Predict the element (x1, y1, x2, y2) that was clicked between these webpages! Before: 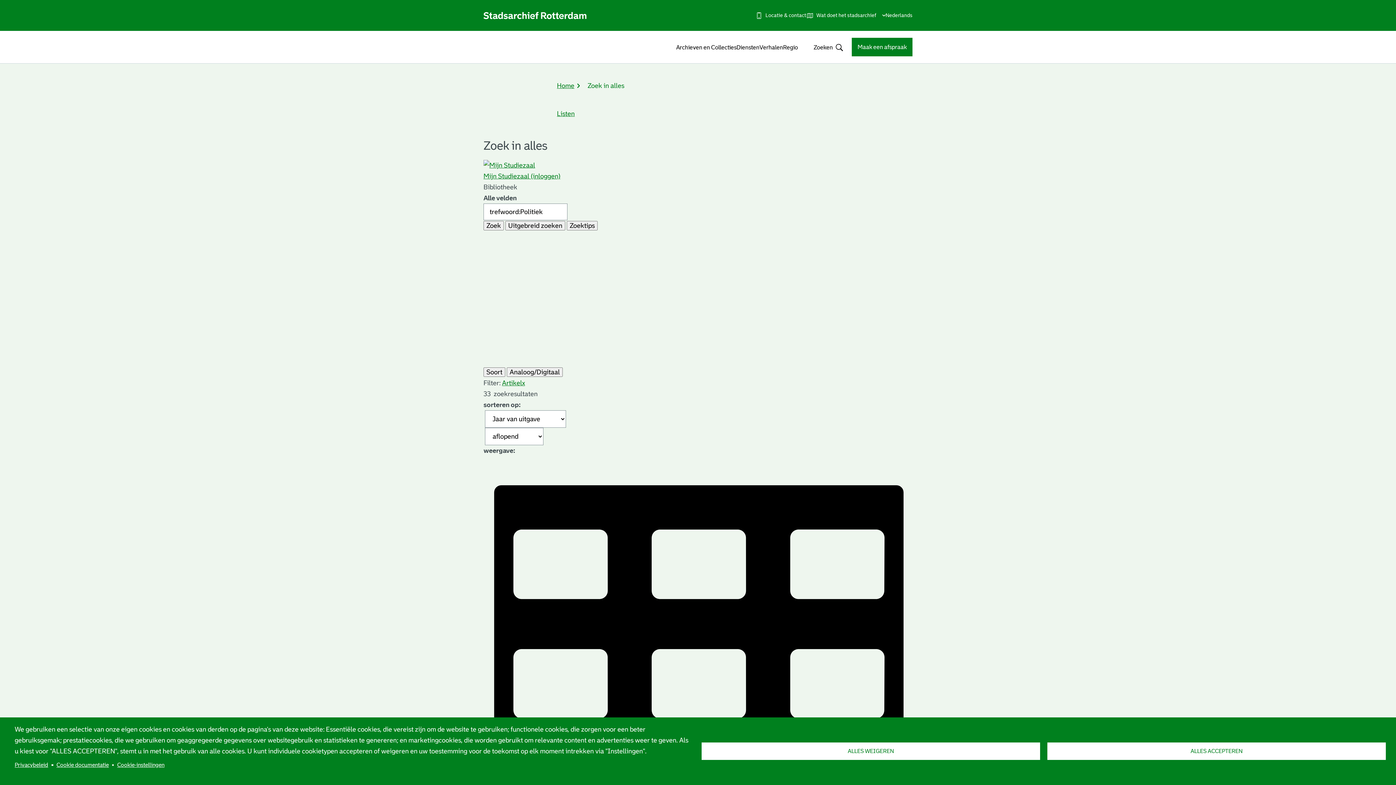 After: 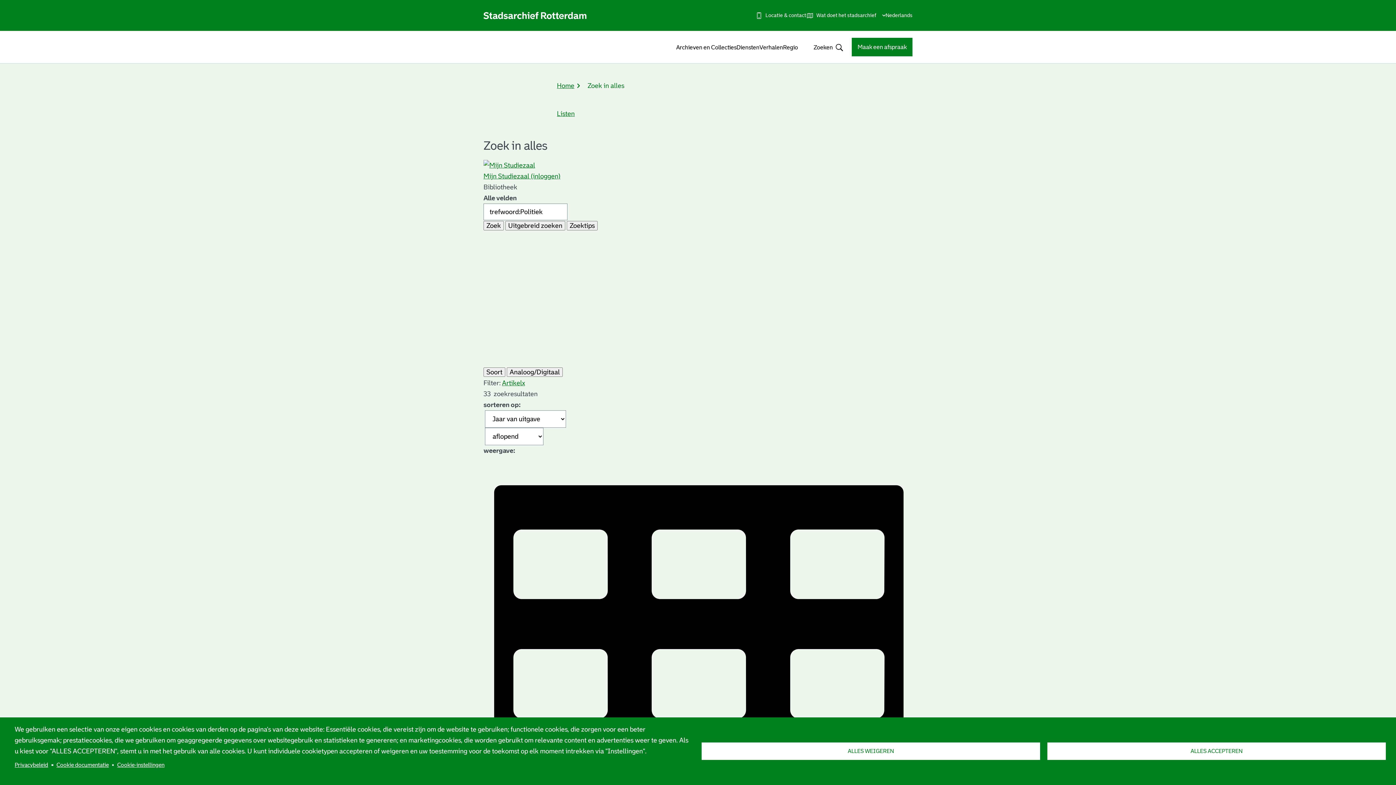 Action: label: Privacybeleid bbox: (14, 759, 48, 770)